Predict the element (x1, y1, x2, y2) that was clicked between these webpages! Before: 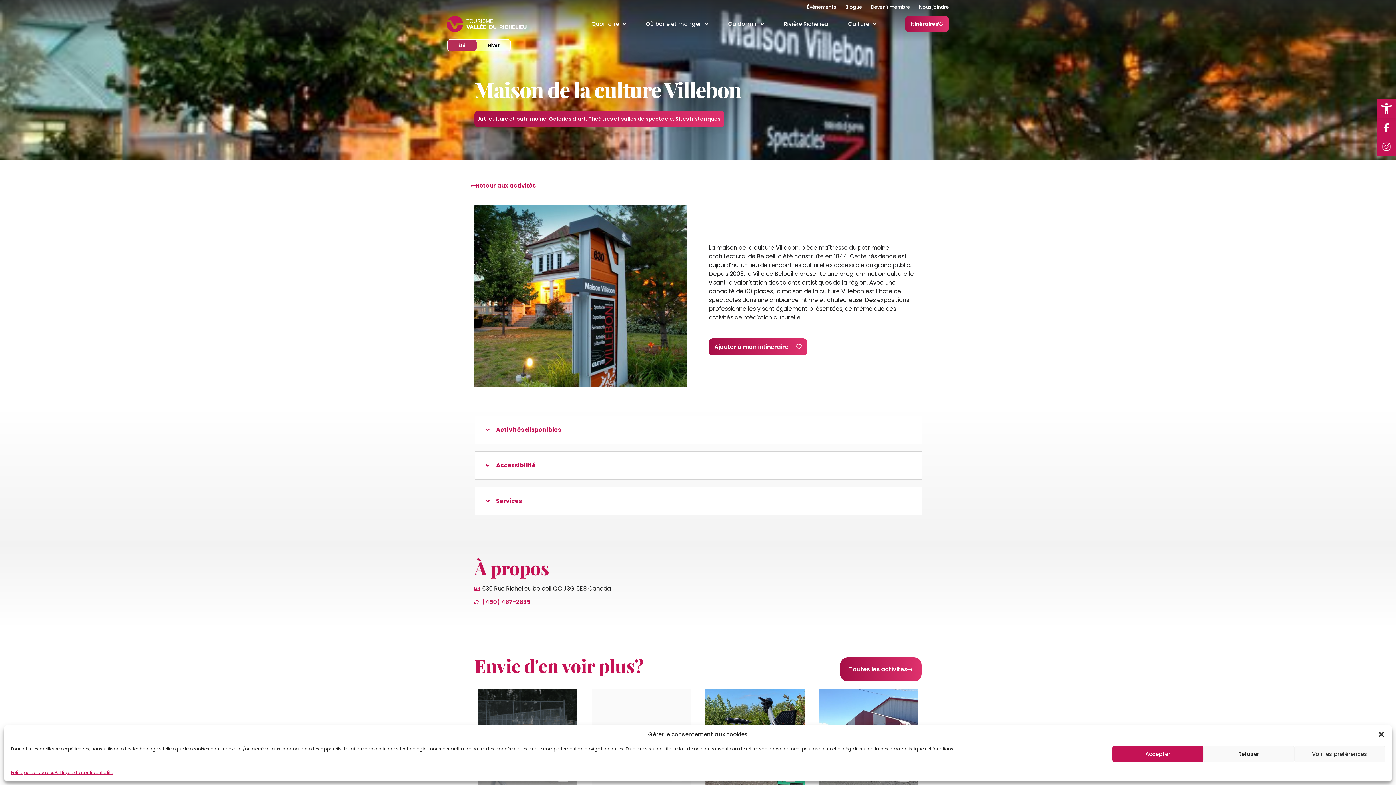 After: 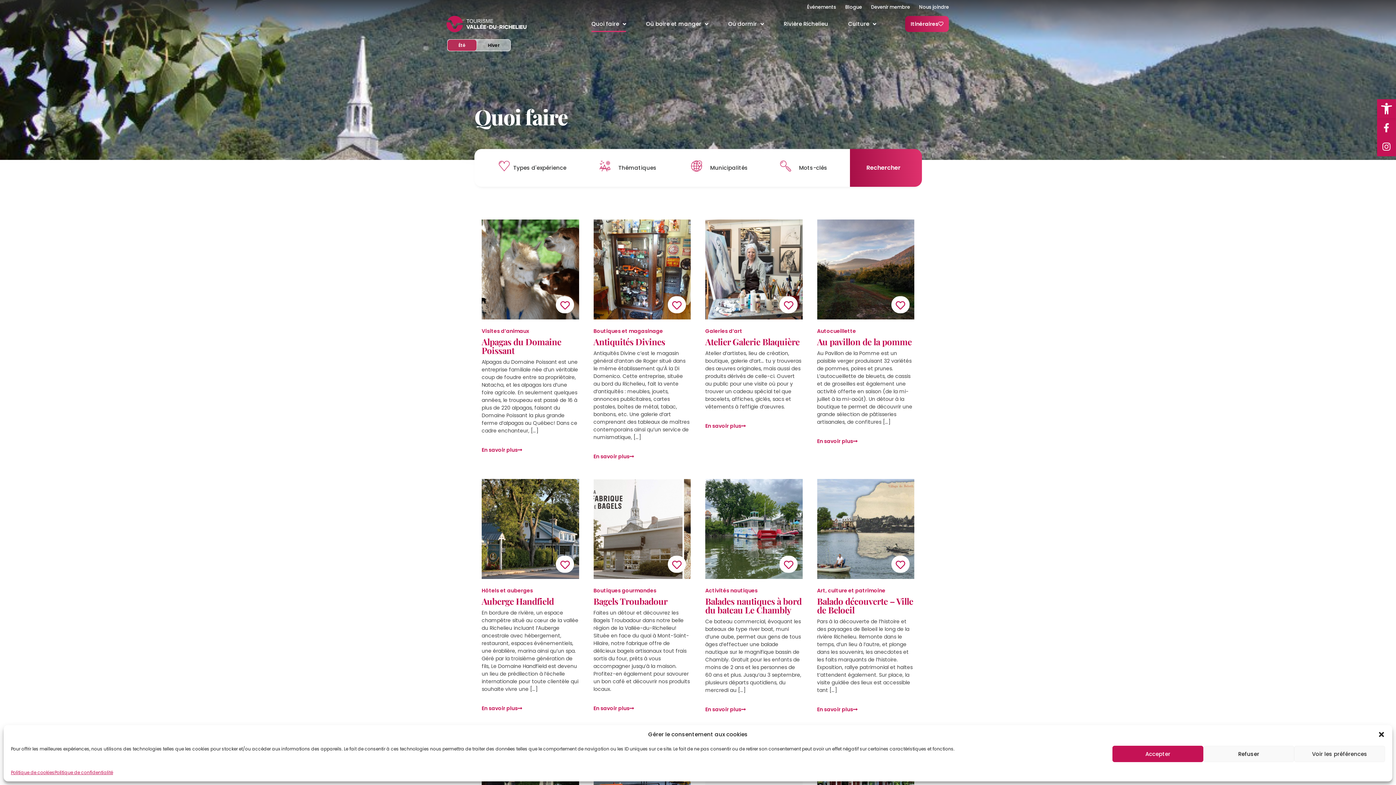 Action: bbox: (840, 657, 921, 681) label: Toutes les activités